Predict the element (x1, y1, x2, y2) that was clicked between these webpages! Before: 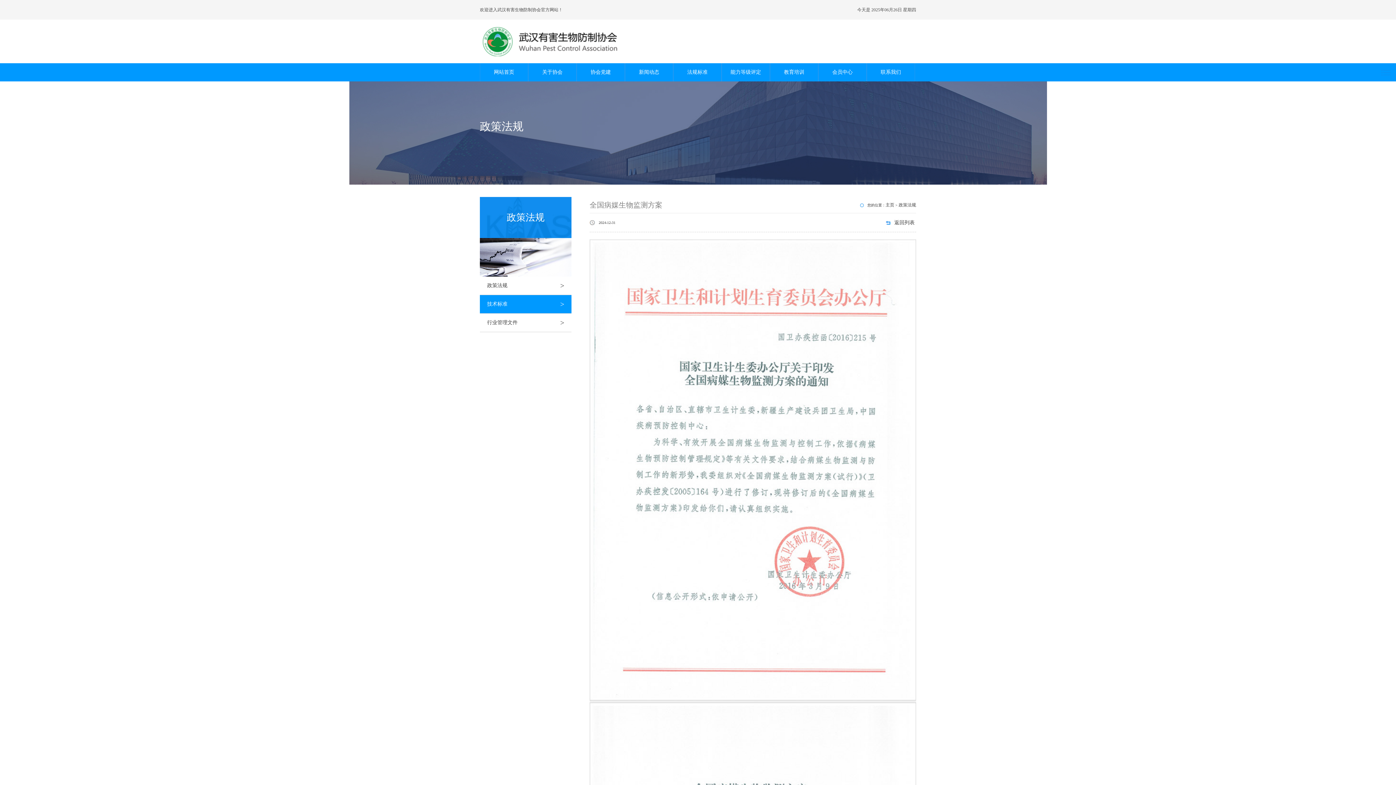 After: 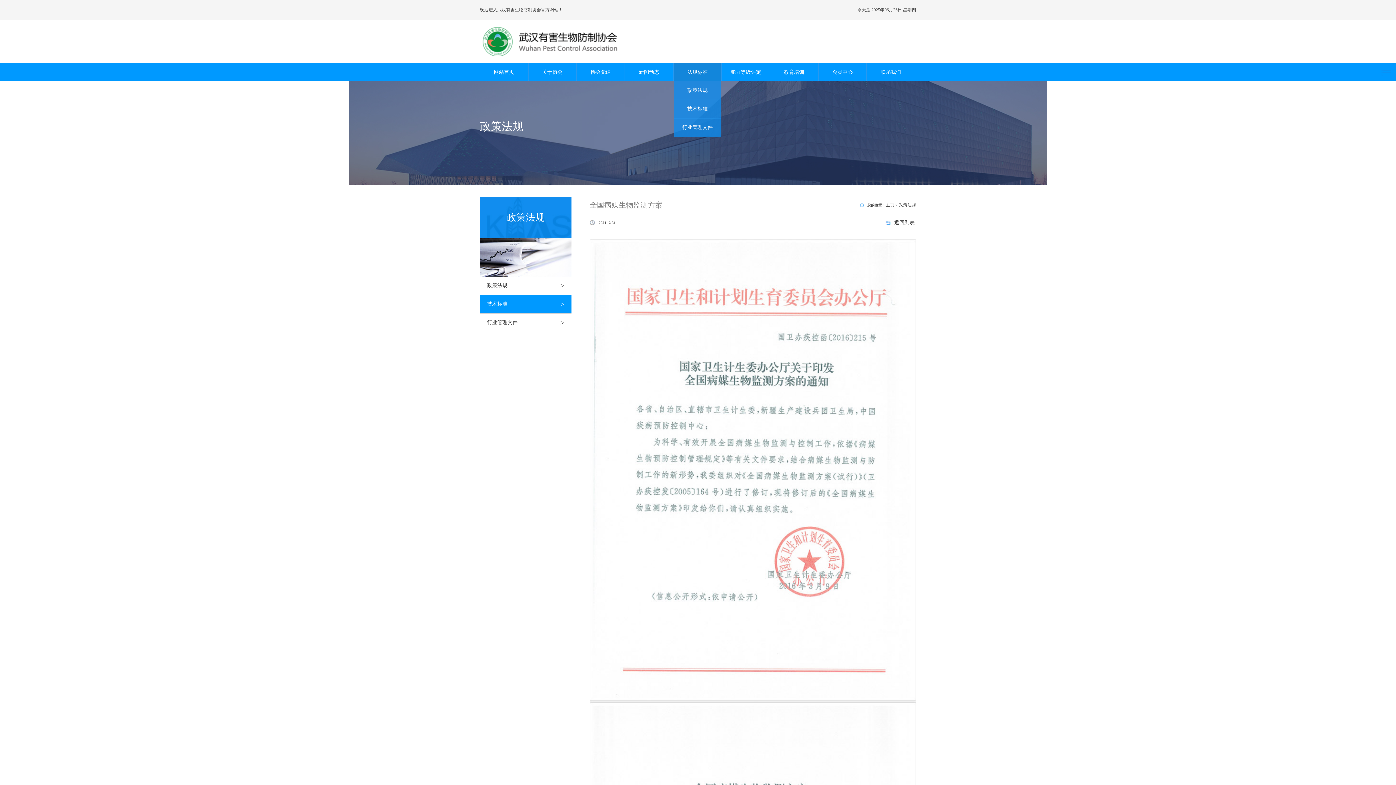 Action: bbox: (673, 63, 721, 81) label: 法规标准